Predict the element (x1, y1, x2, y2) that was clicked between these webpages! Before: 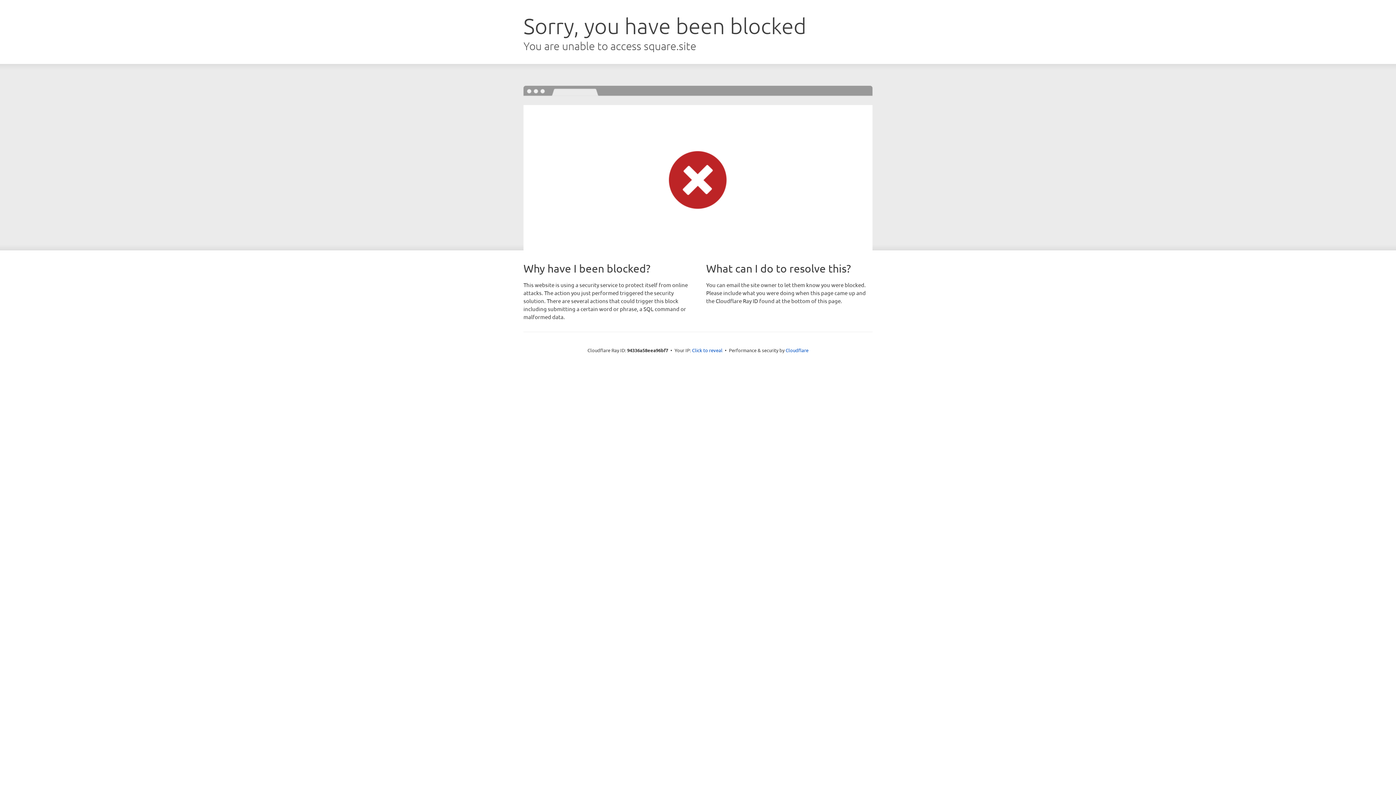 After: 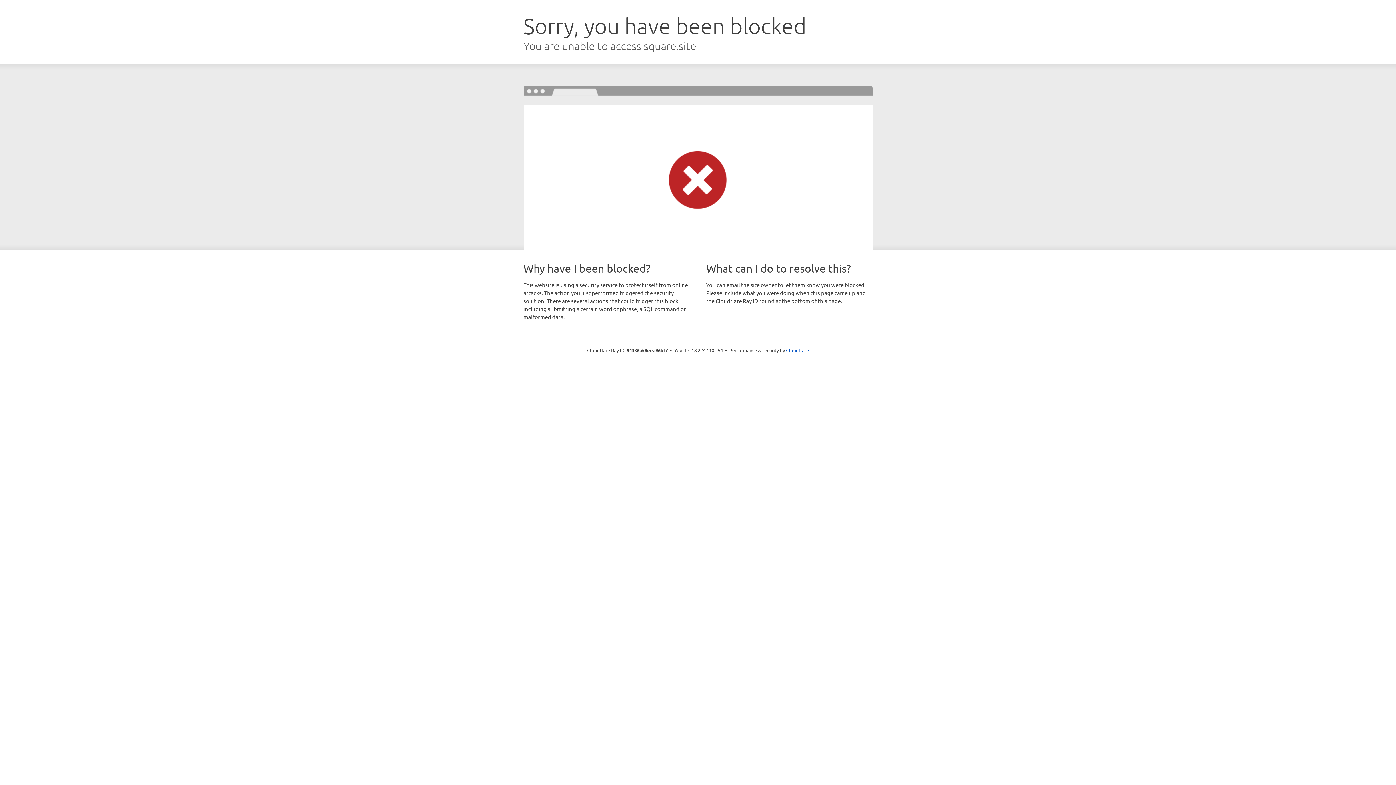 Action: bbox: (692, 346, 722, 353) label: Click to reveal